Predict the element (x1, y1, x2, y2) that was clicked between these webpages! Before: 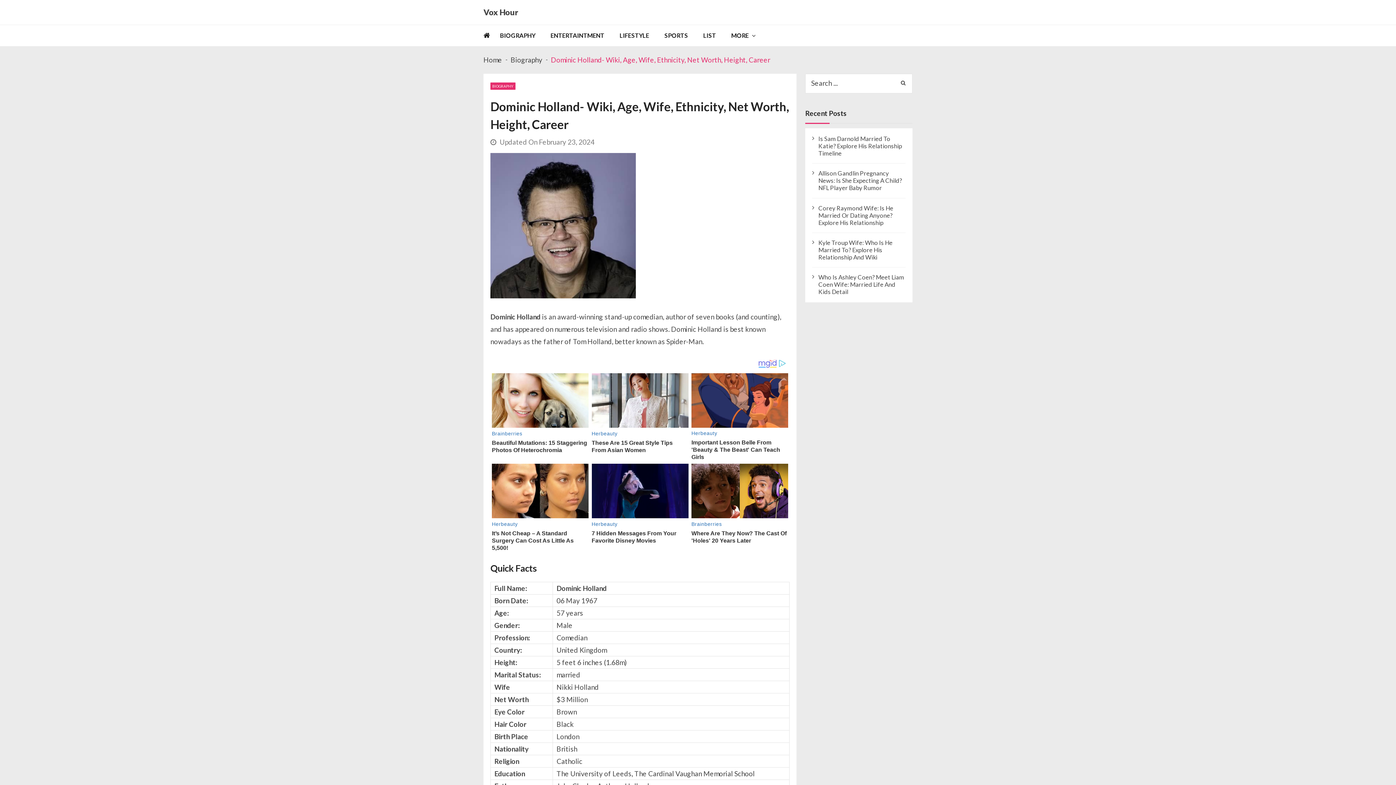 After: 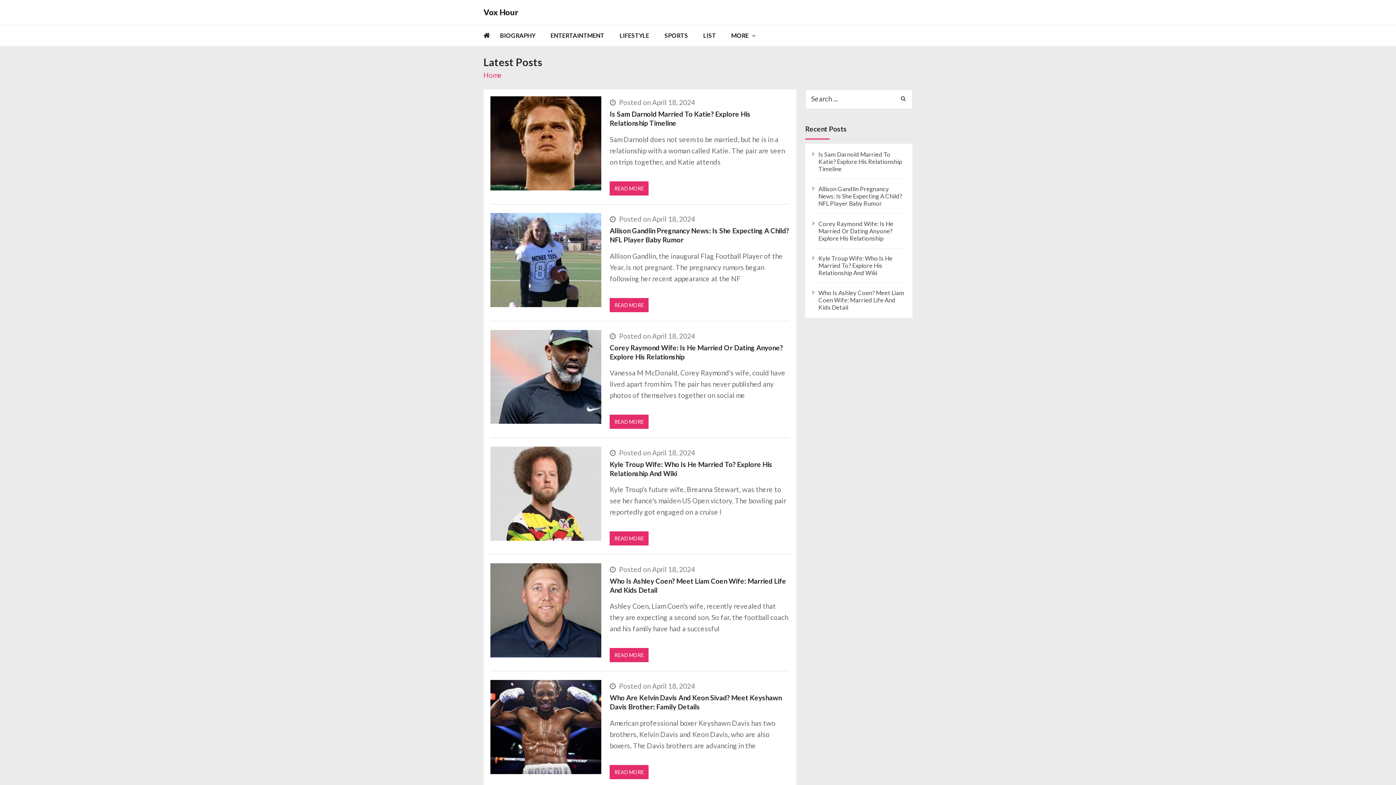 Action: bbox: (483, 30, 490, 39)